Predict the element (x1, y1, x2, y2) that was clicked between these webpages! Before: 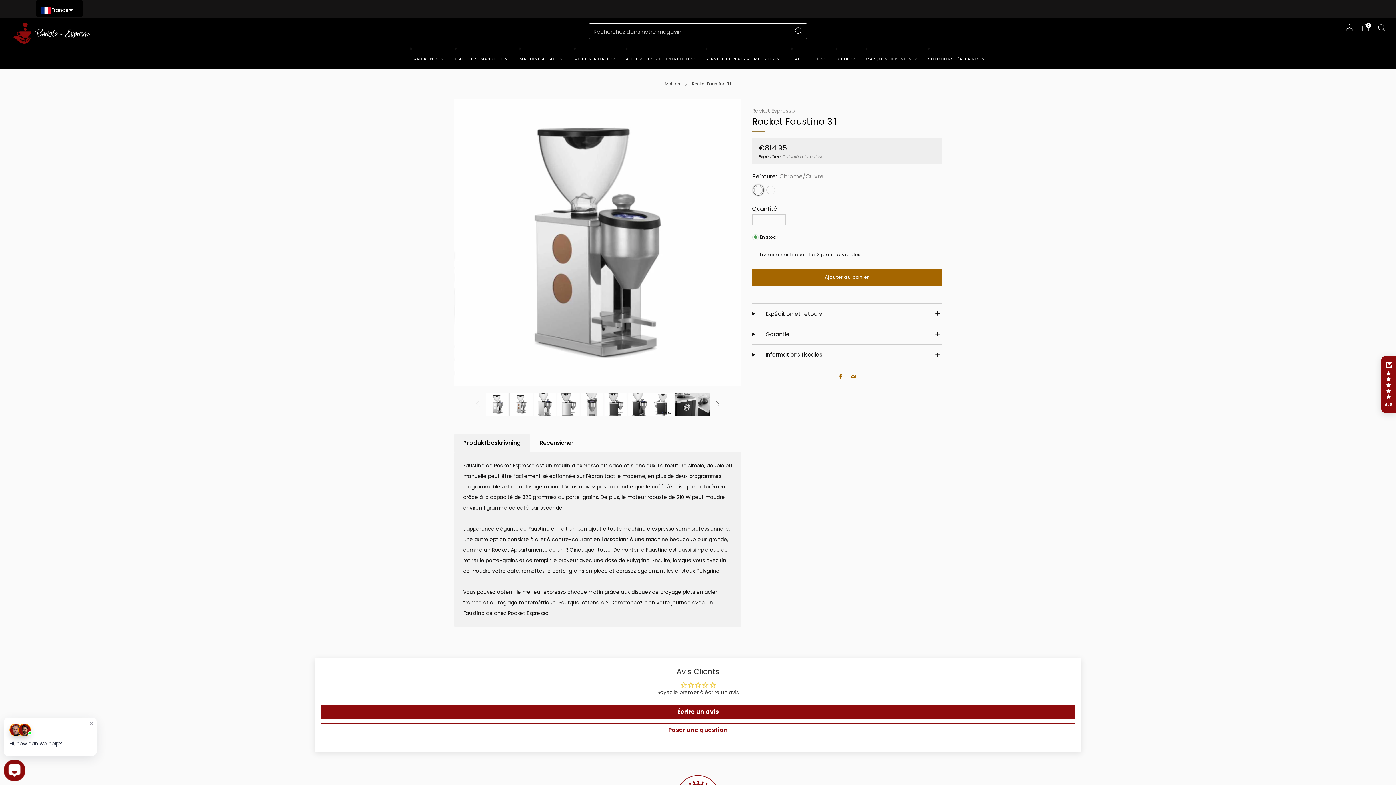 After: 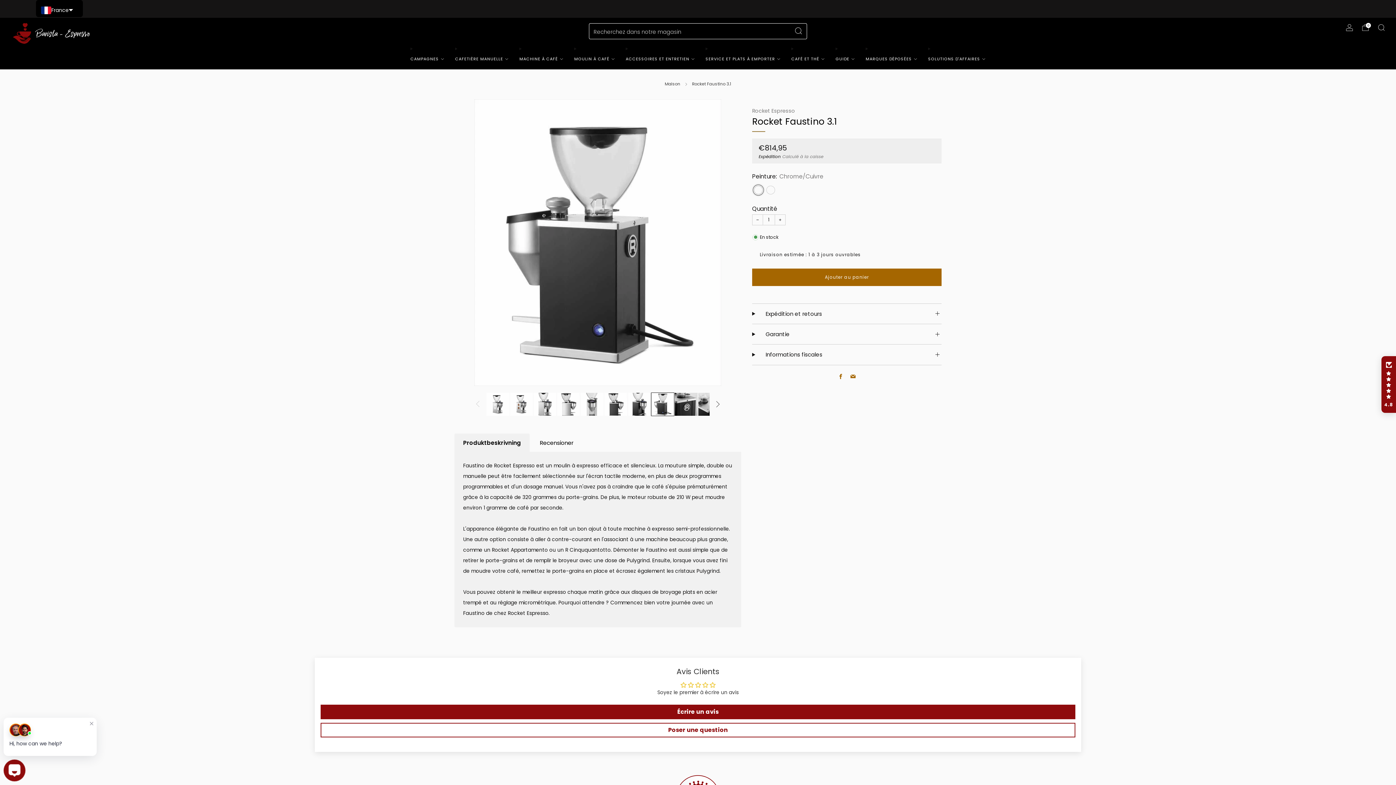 Action: bbox: (651, 392, 674, 416) label: Chargez l'image dans la visionneuse de galerie, 8
